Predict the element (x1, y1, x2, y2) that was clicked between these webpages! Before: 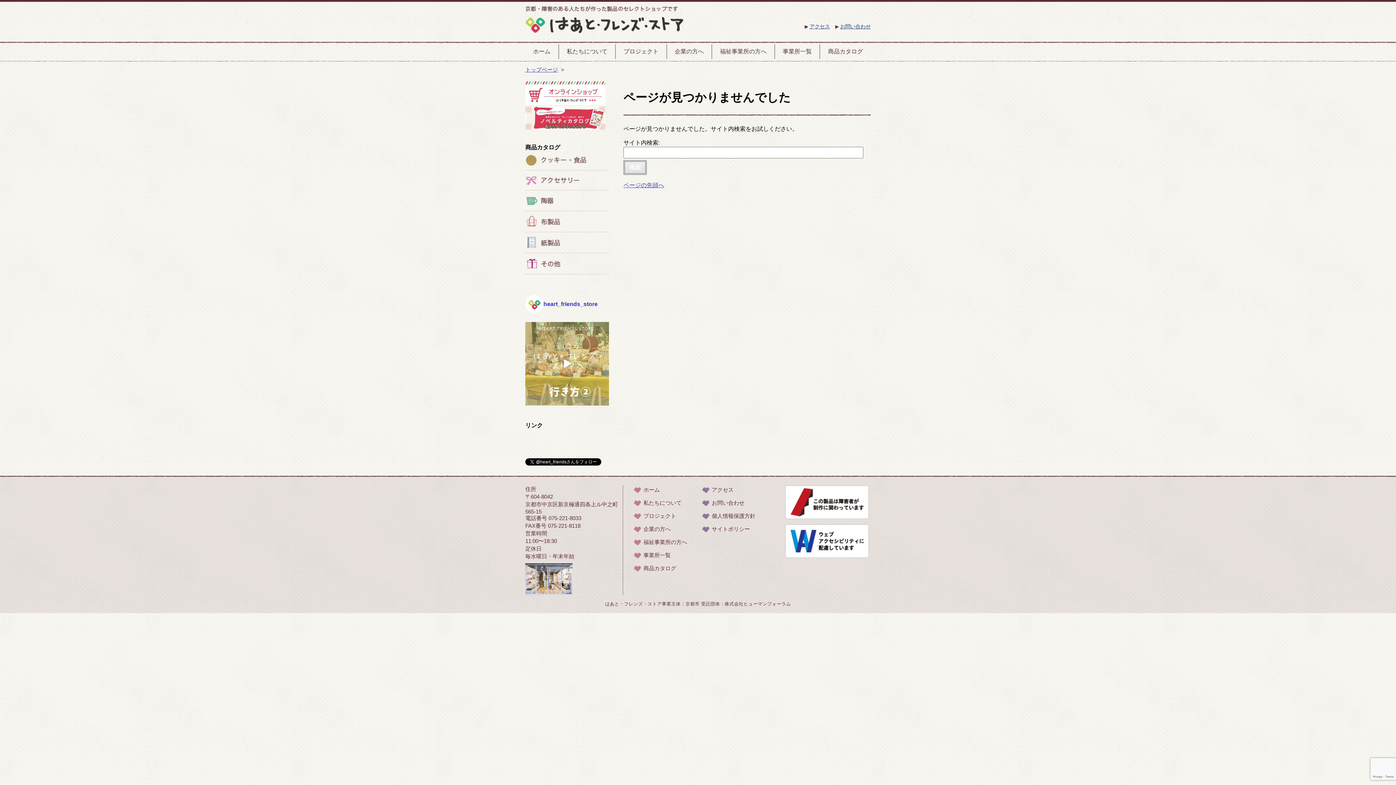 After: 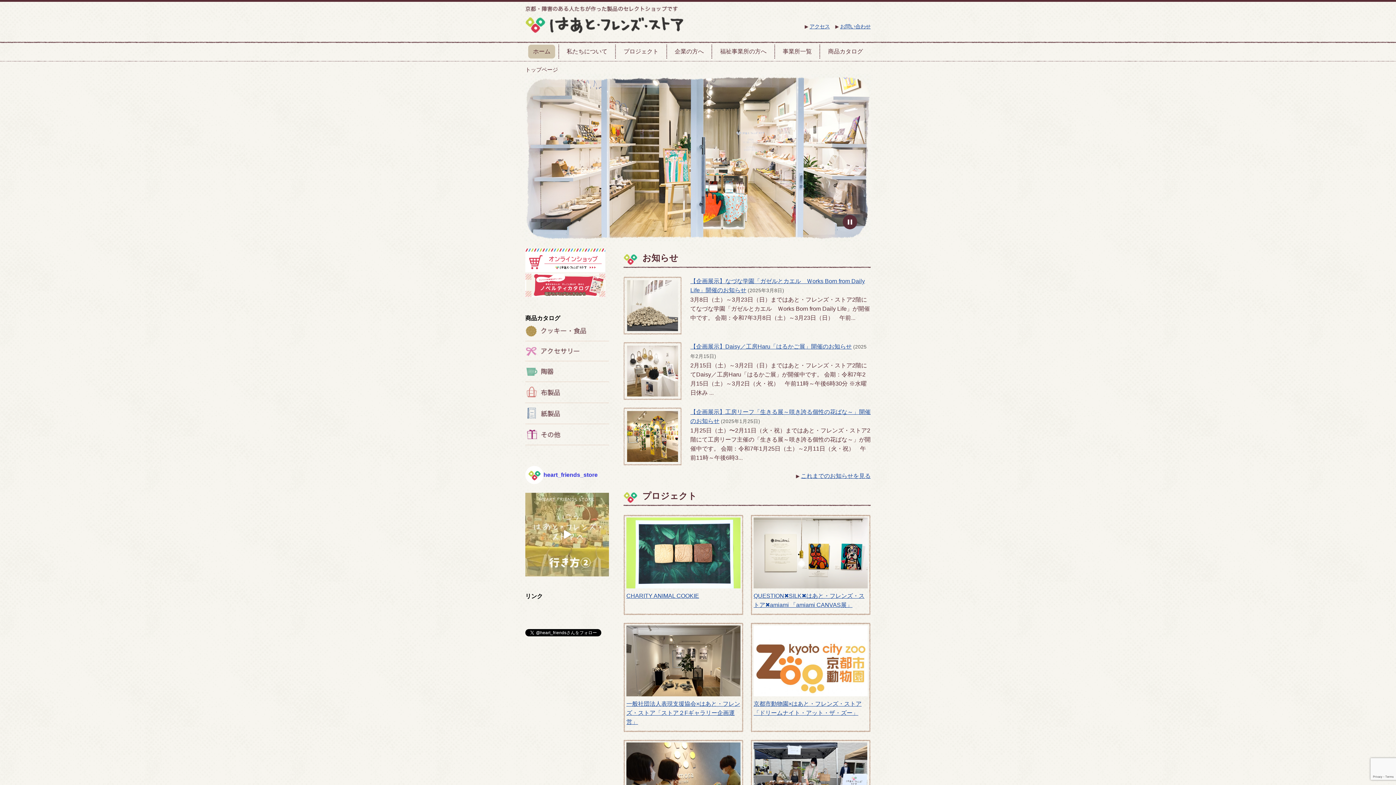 Action: bbox: (525, 6, 683, 36)